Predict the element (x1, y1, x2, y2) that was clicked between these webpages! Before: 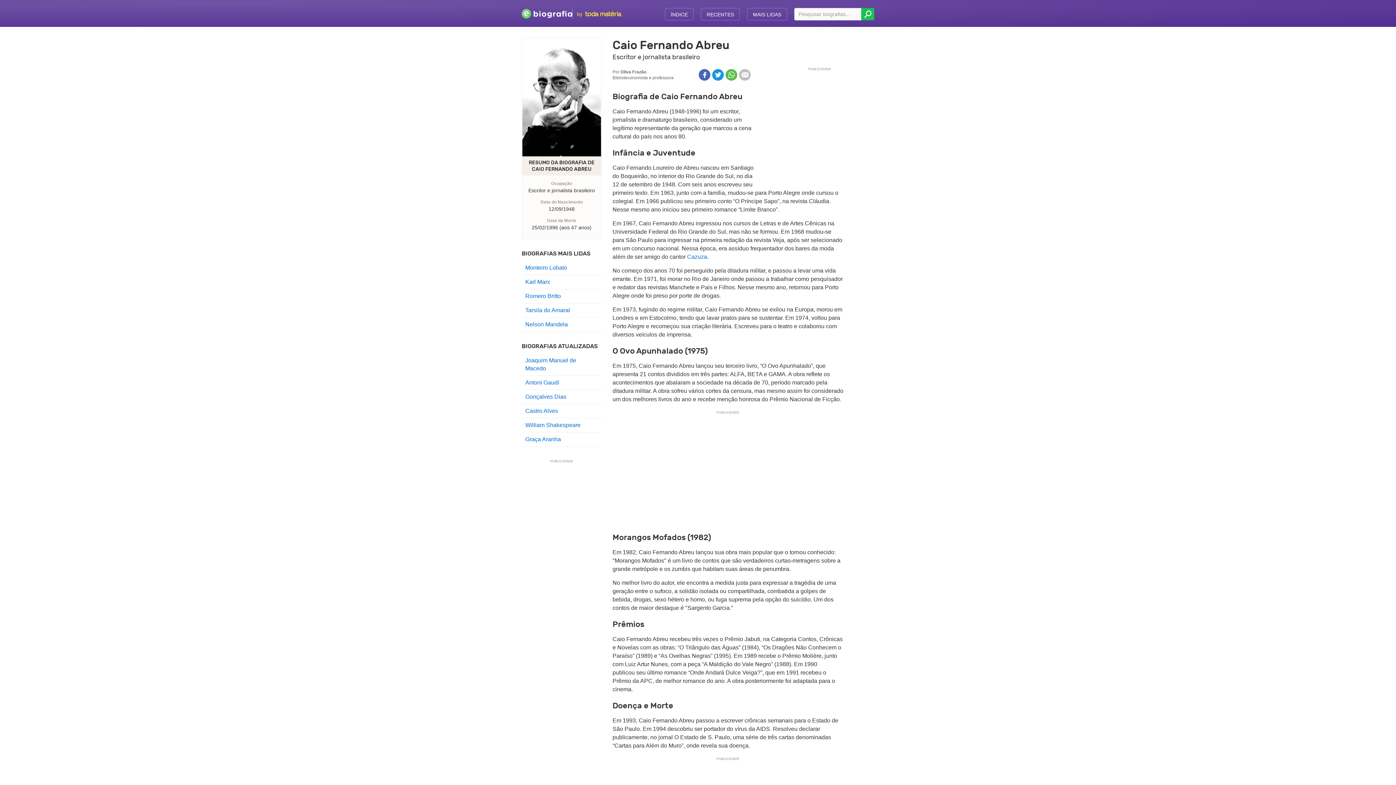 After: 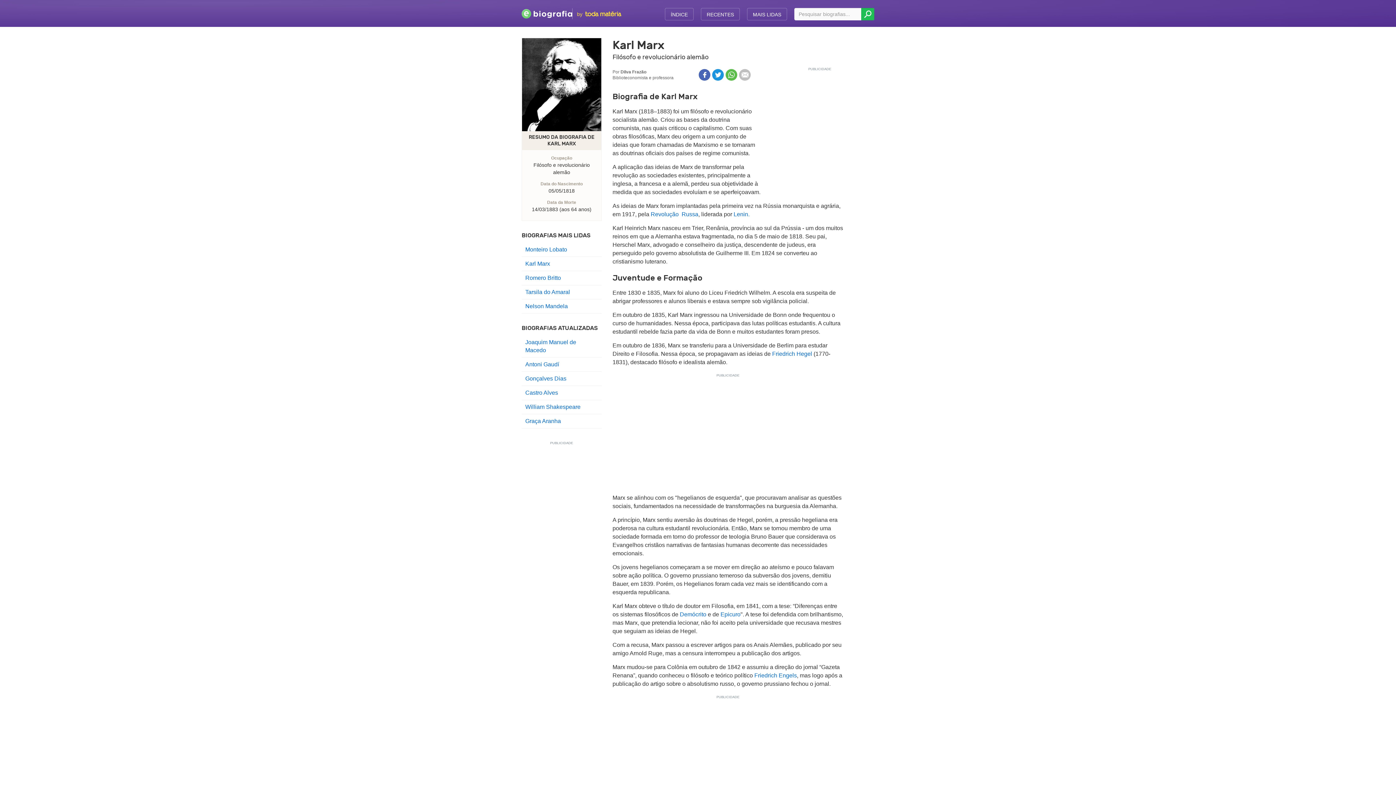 Action: label: Karl Marx bbox: (525, 278, 550, 284)